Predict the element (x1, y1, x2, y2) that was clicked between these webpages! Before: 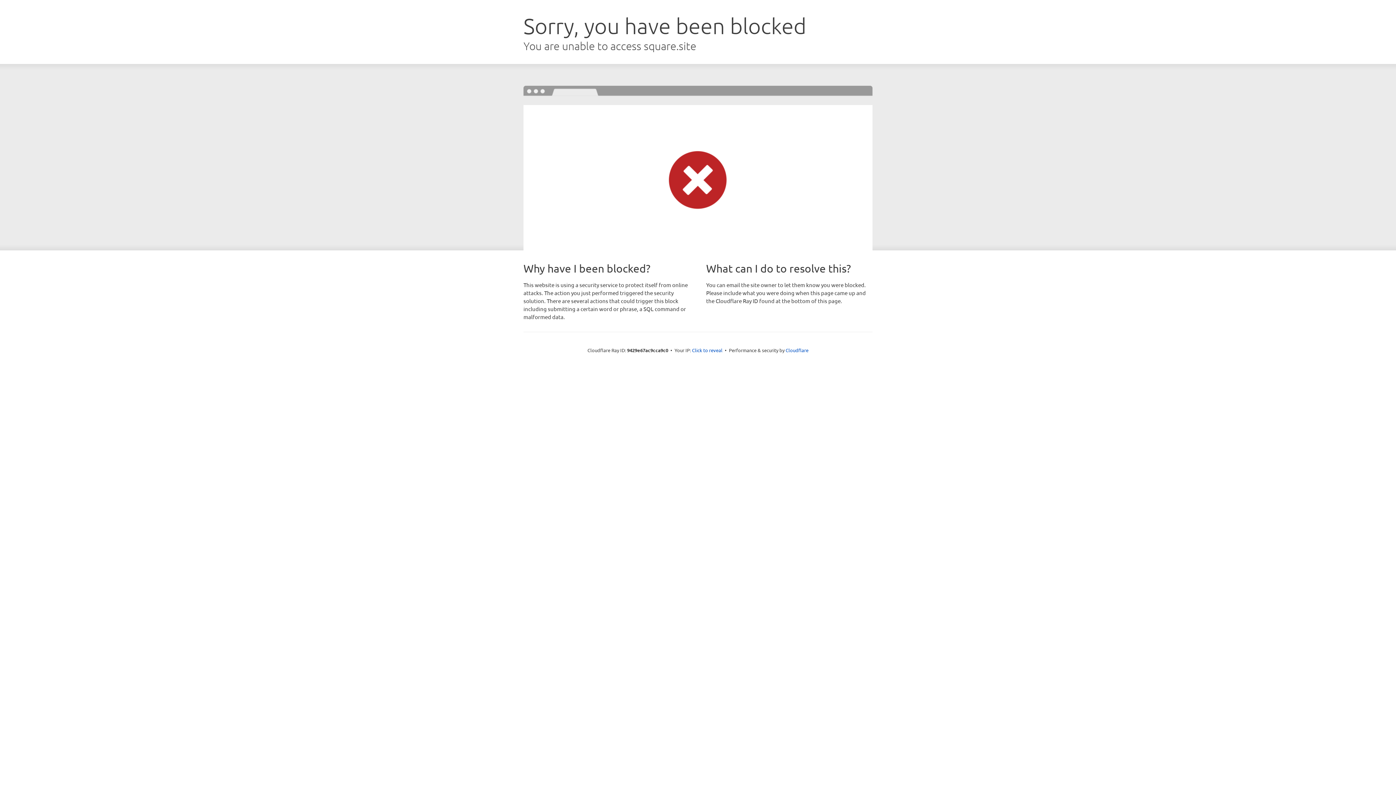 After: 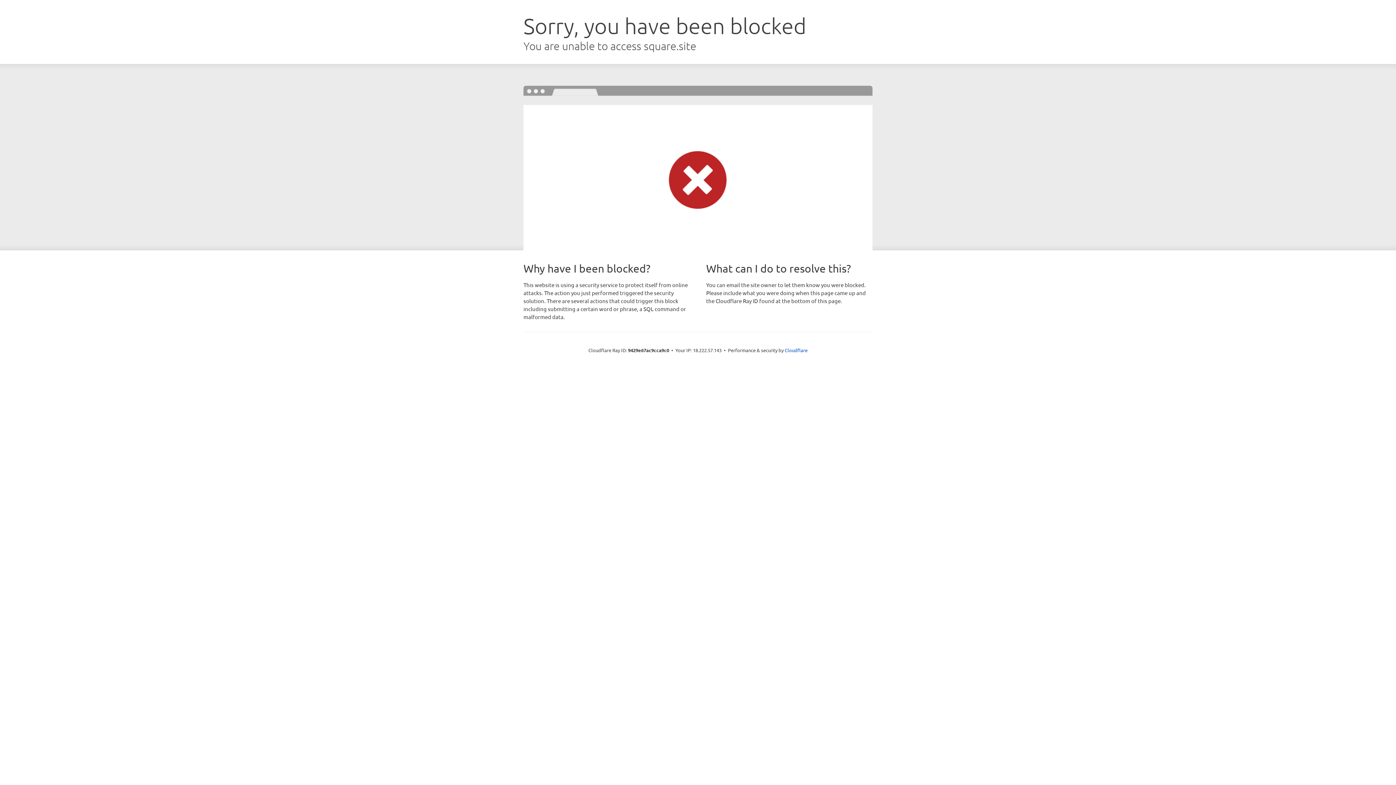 Action: label: Click to reveal bbox: (692, 346, 722, 353)